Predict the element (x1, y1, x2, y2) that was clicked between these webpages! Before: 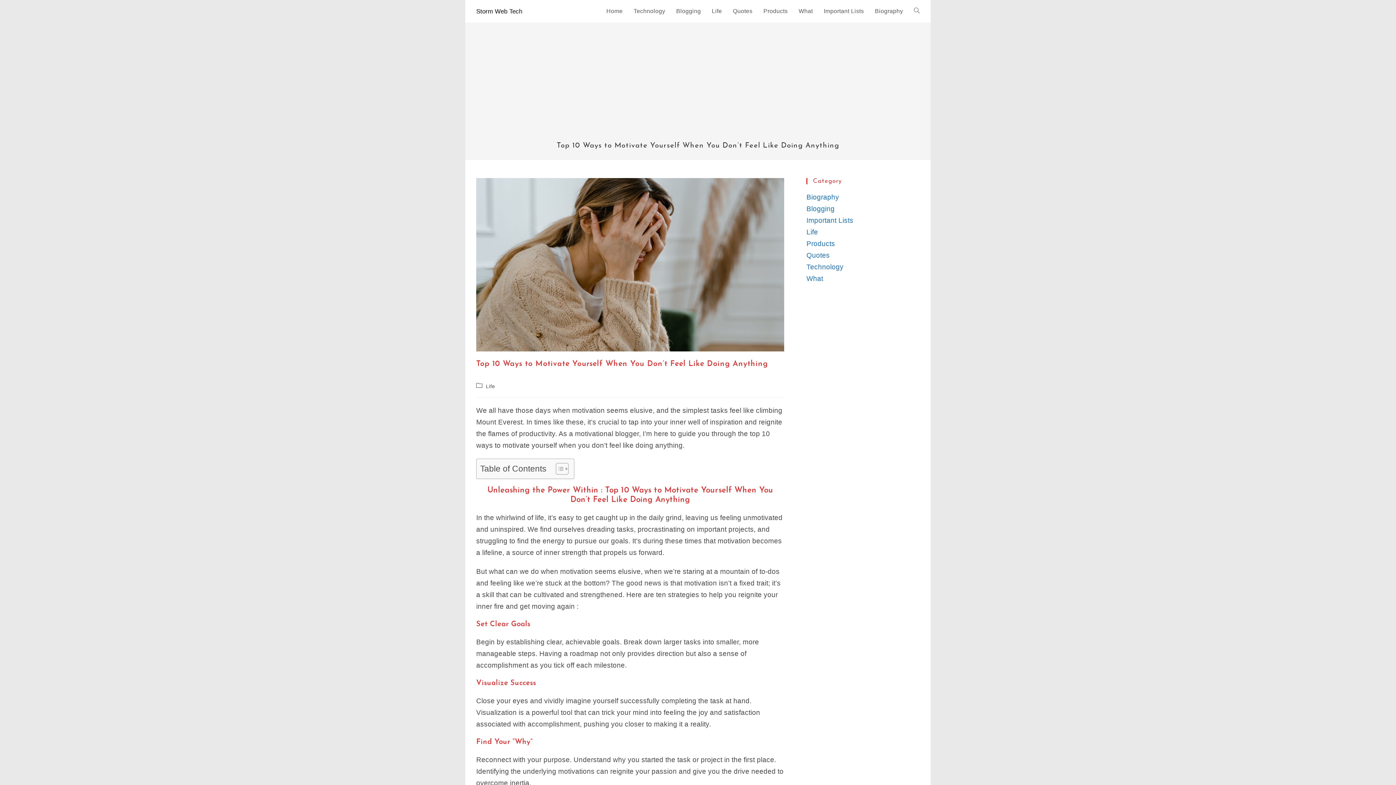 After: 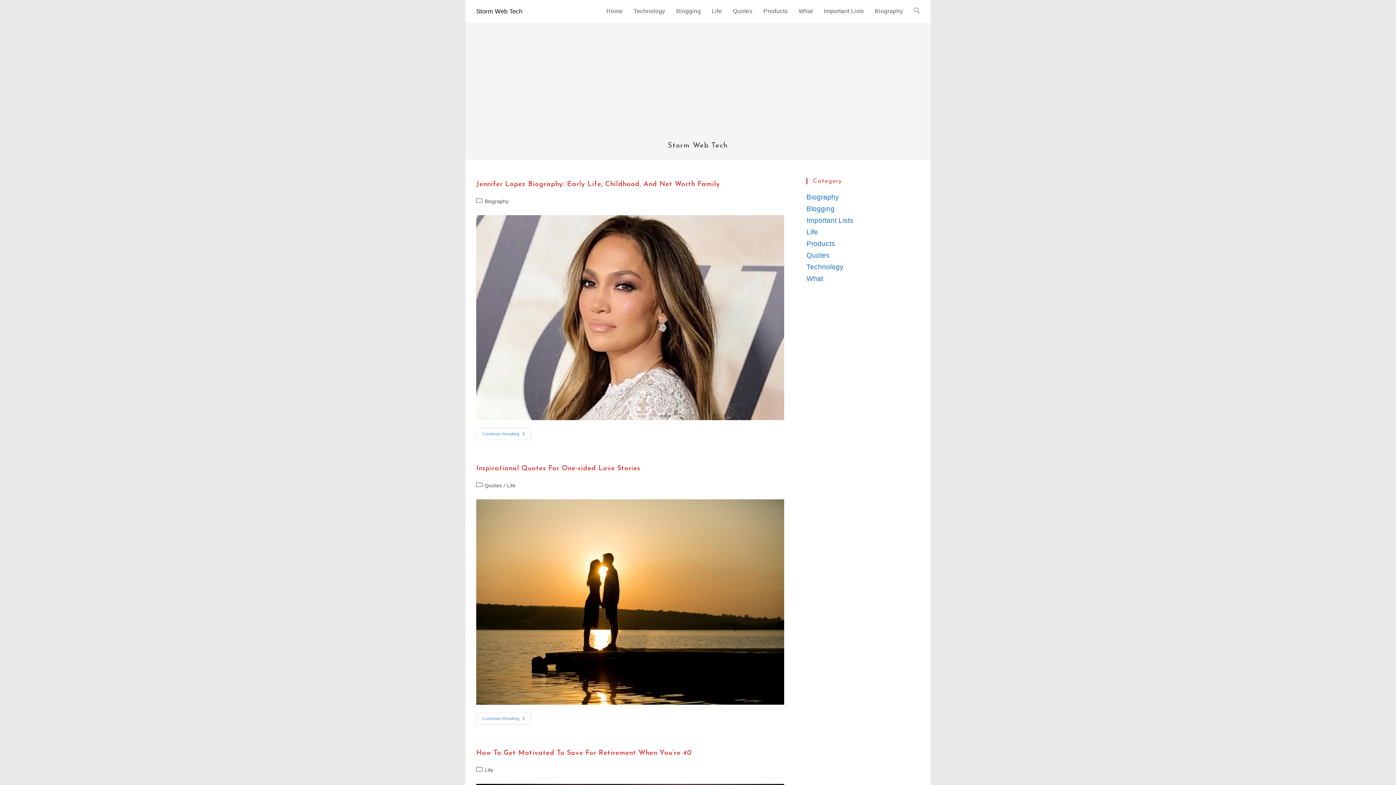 Action: label: Storm Web Tech bbox: (476, 8, 522, 14)